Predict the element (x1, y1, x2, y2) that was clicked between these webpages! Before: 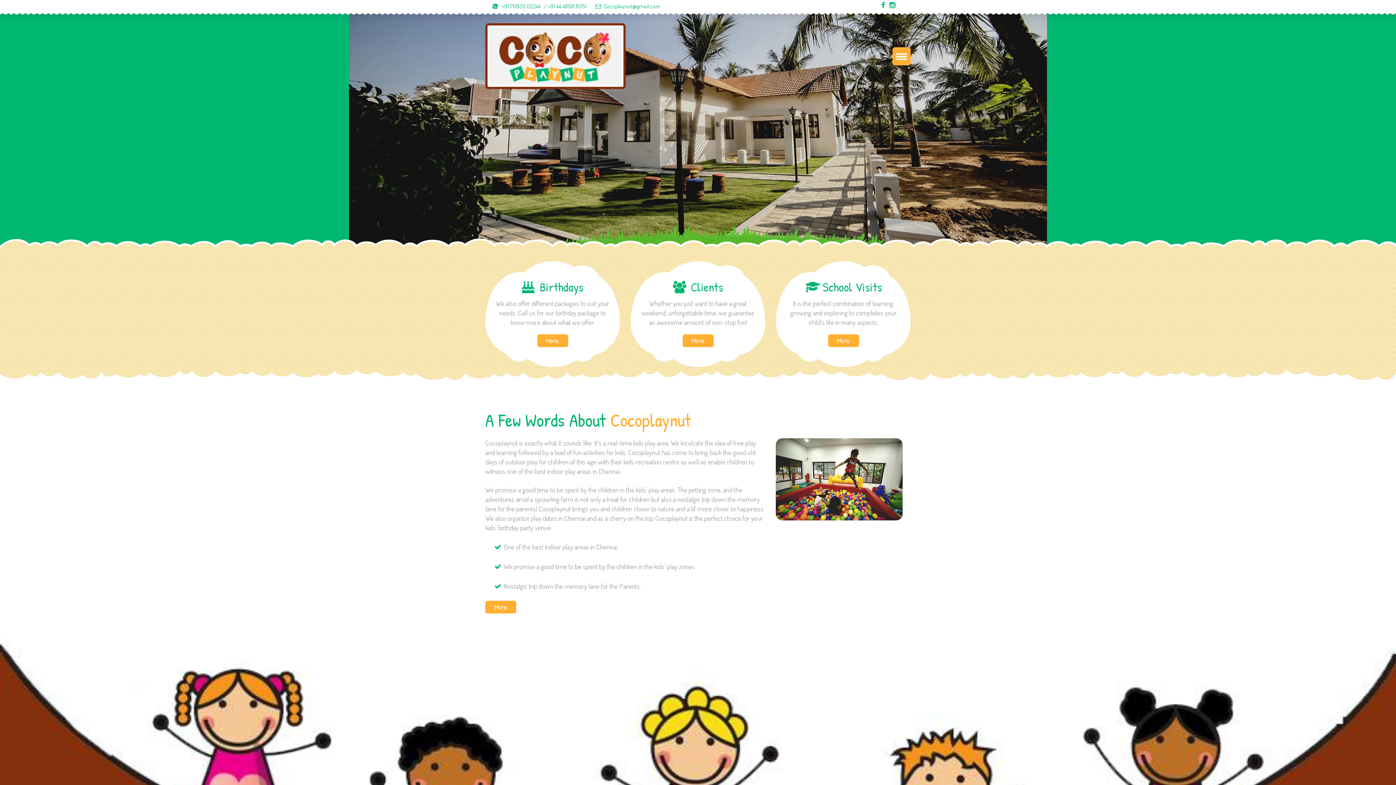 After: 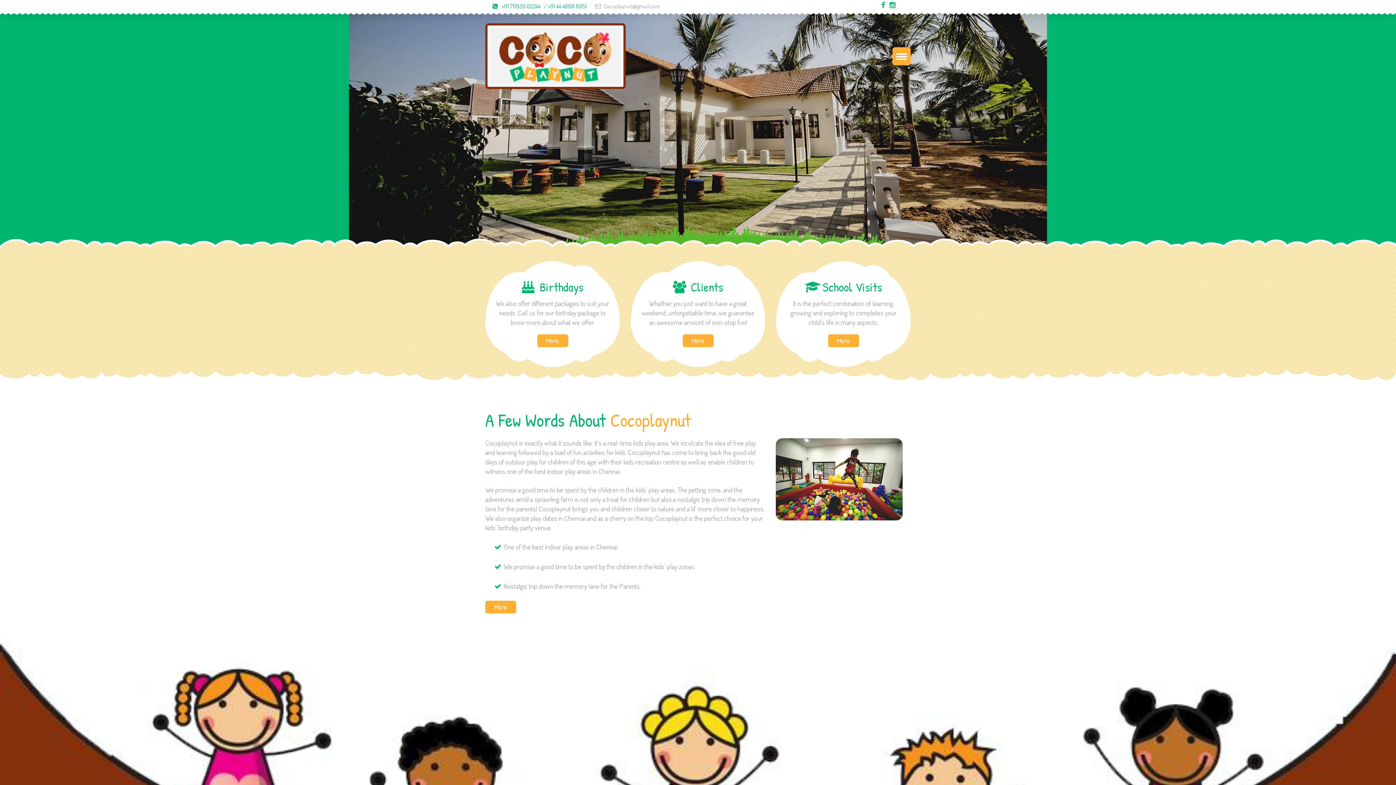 Action: bbox: (588, 1, 660, 10) label: Cocoplaynut@gmail.com